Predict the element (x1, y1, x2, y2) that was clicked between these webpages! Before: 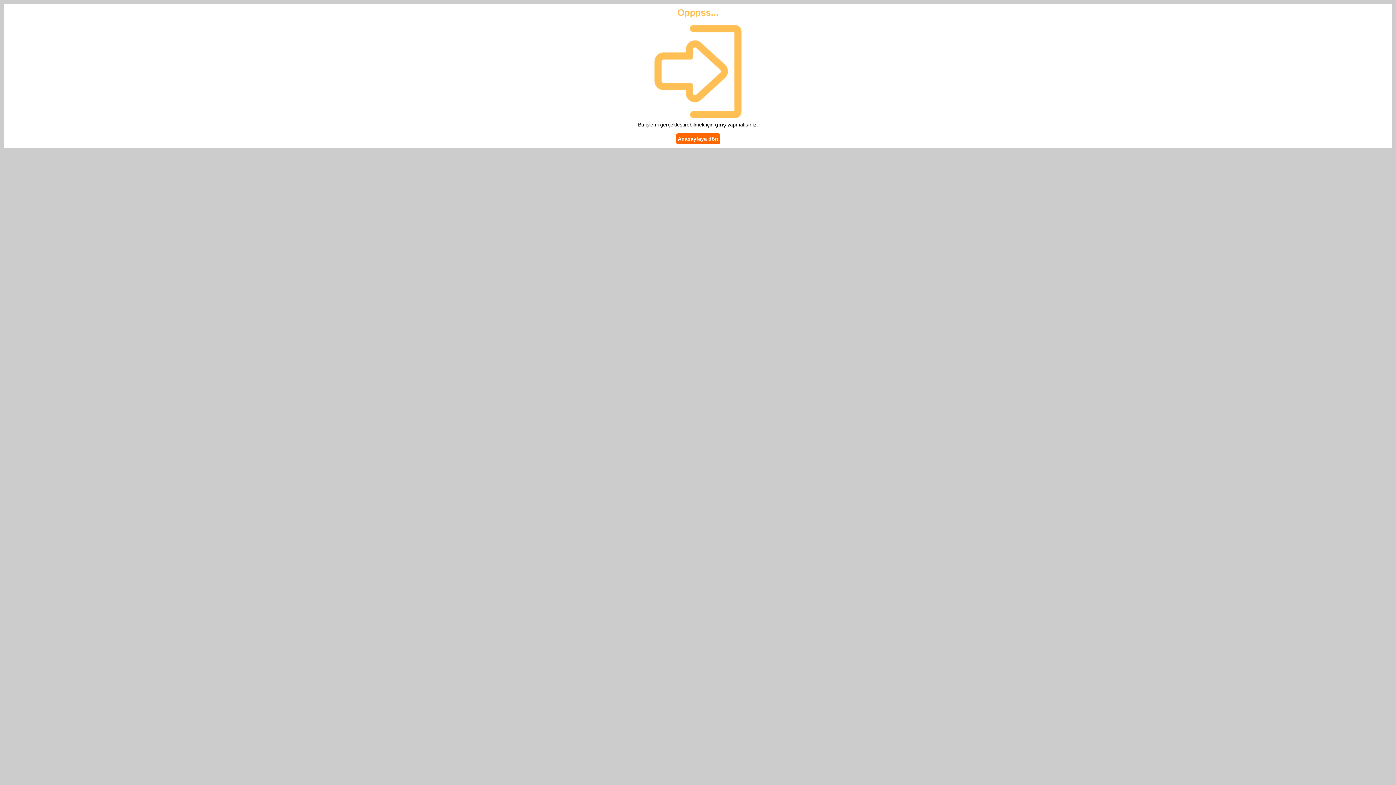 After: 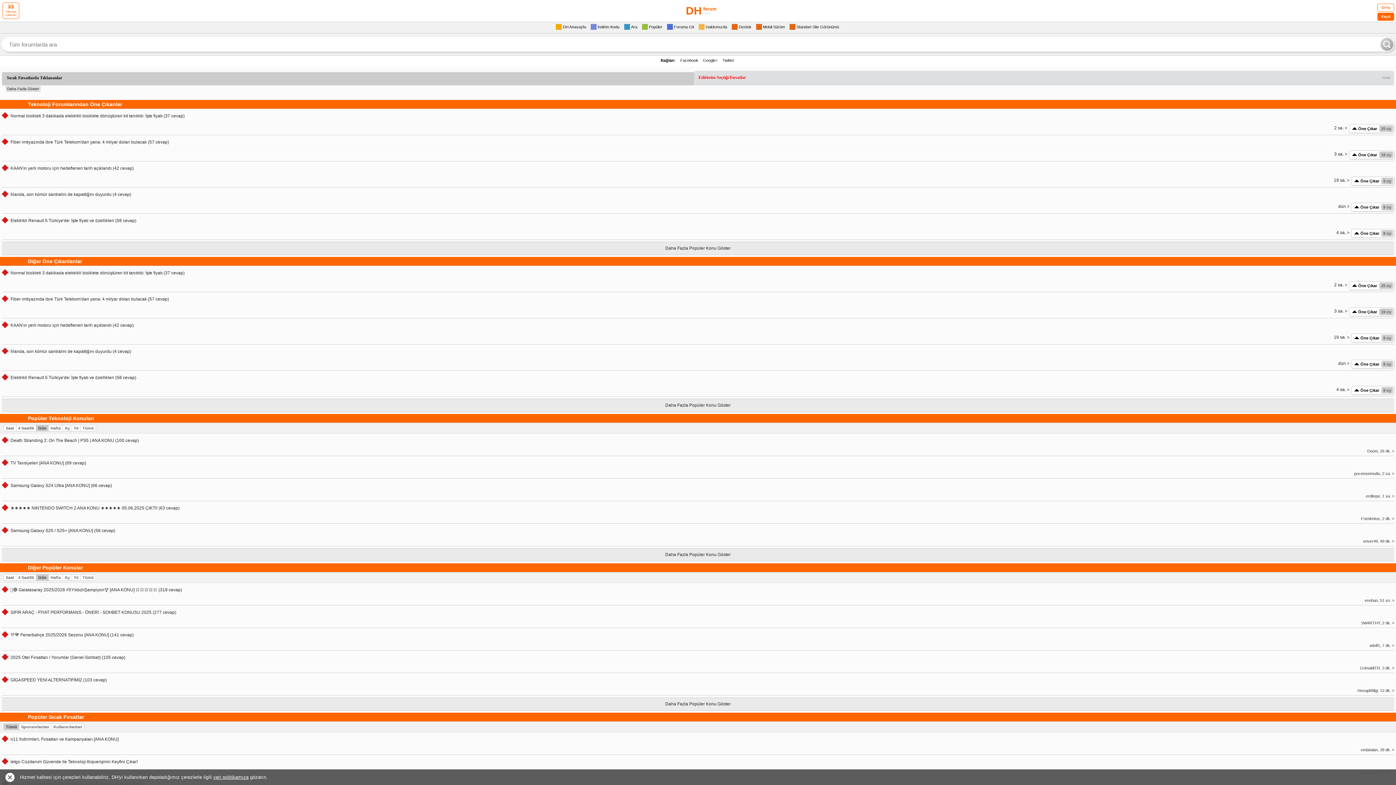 Action: label: Anasayfaya dön bbox: (676, 133, 720, 144)